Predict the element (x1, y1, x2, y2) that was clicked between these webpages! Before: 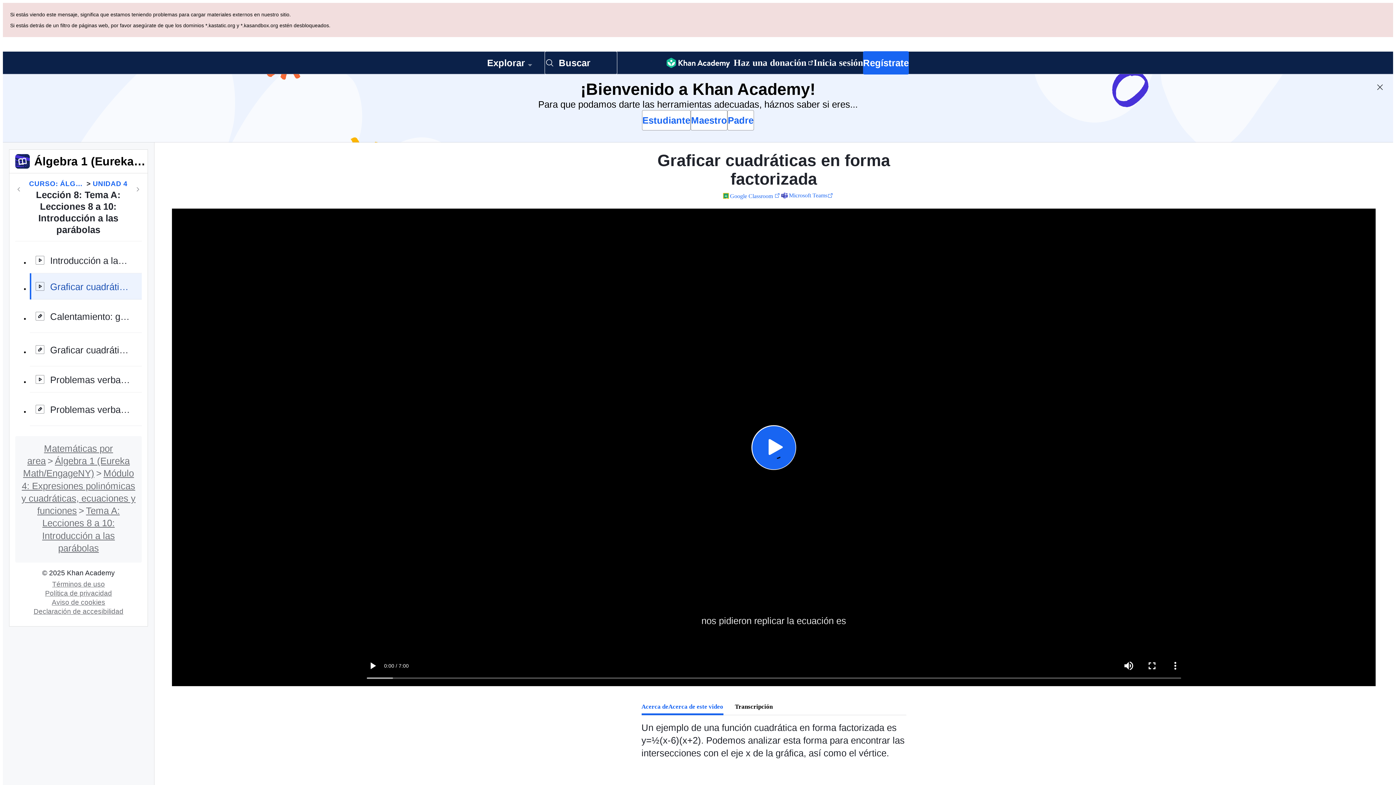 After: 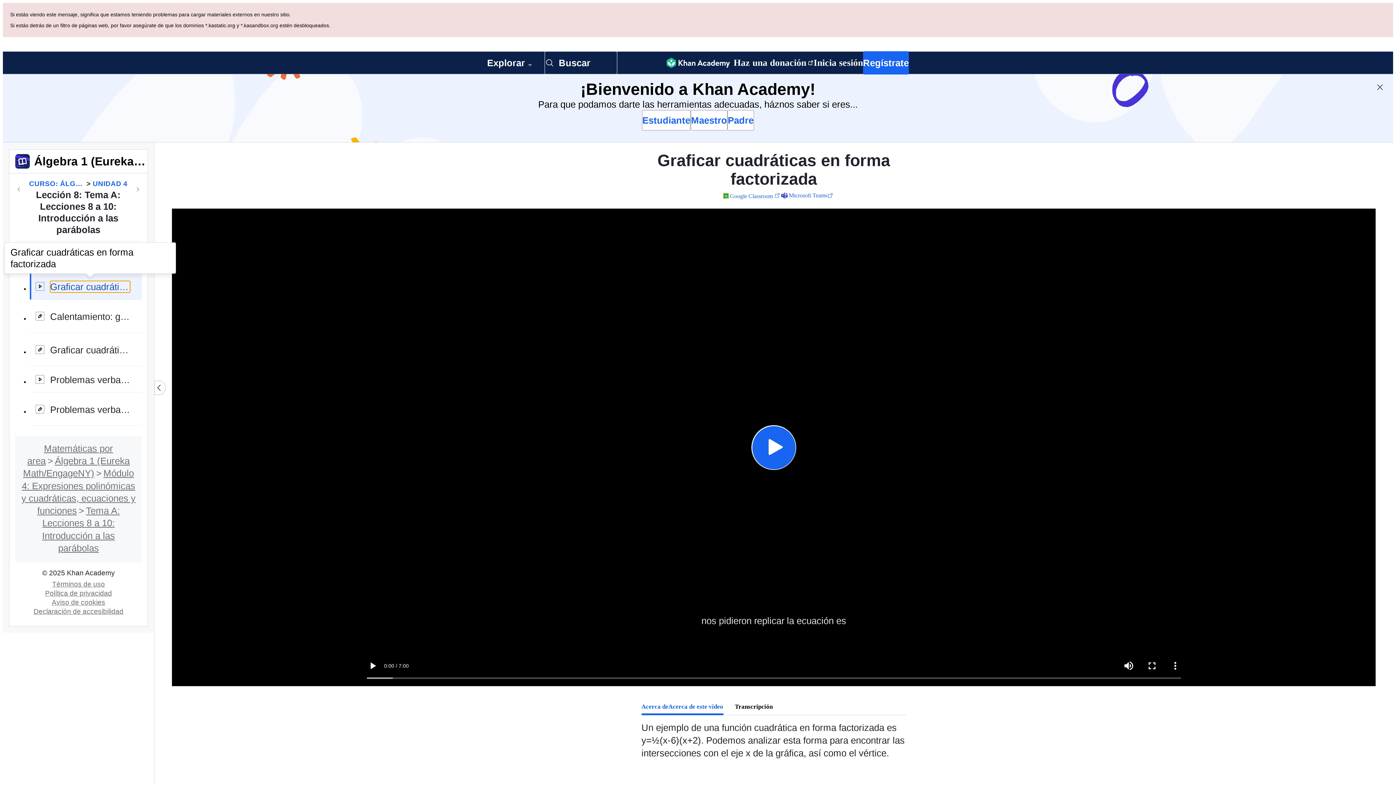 Action: label: Graficar cuadráticas en forma factorizada bbox: (29, 205, 141, 231)